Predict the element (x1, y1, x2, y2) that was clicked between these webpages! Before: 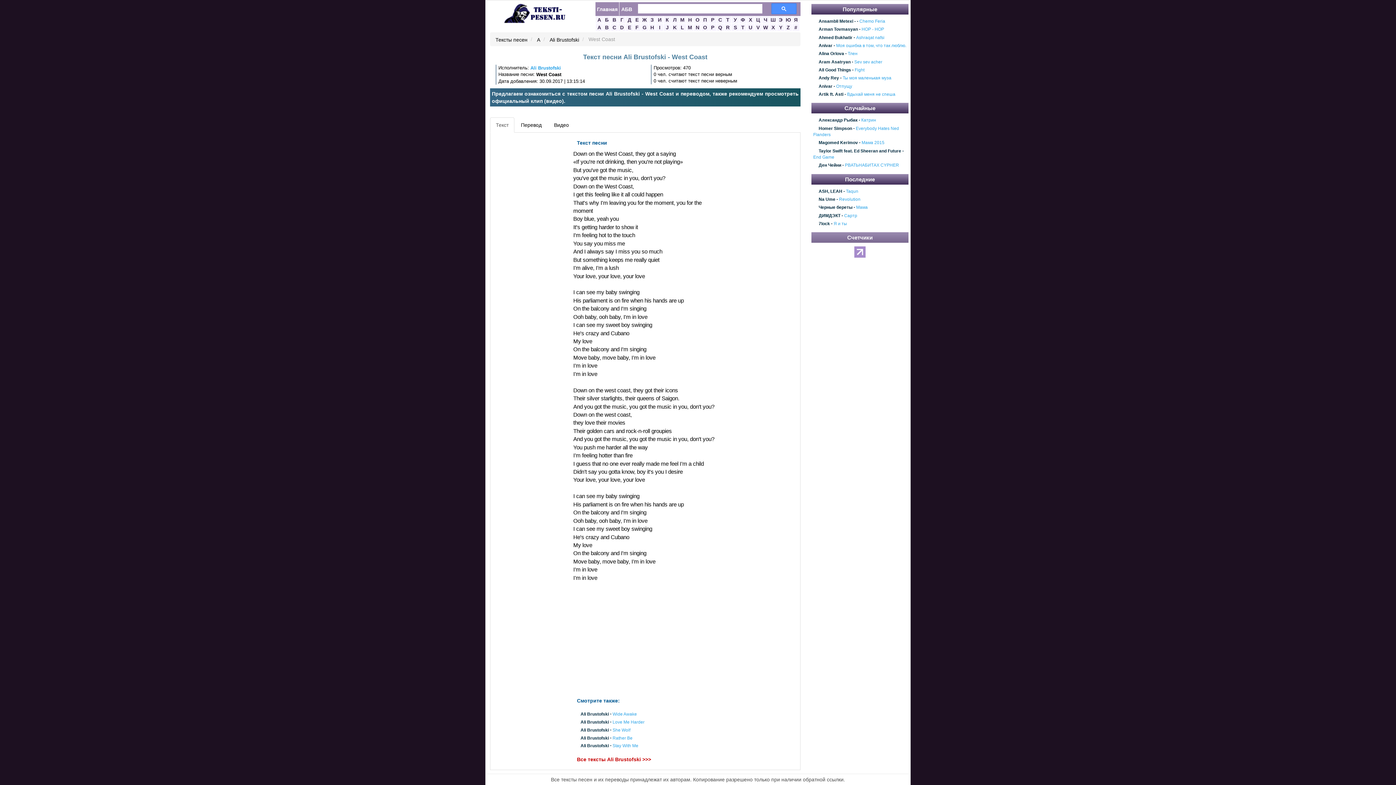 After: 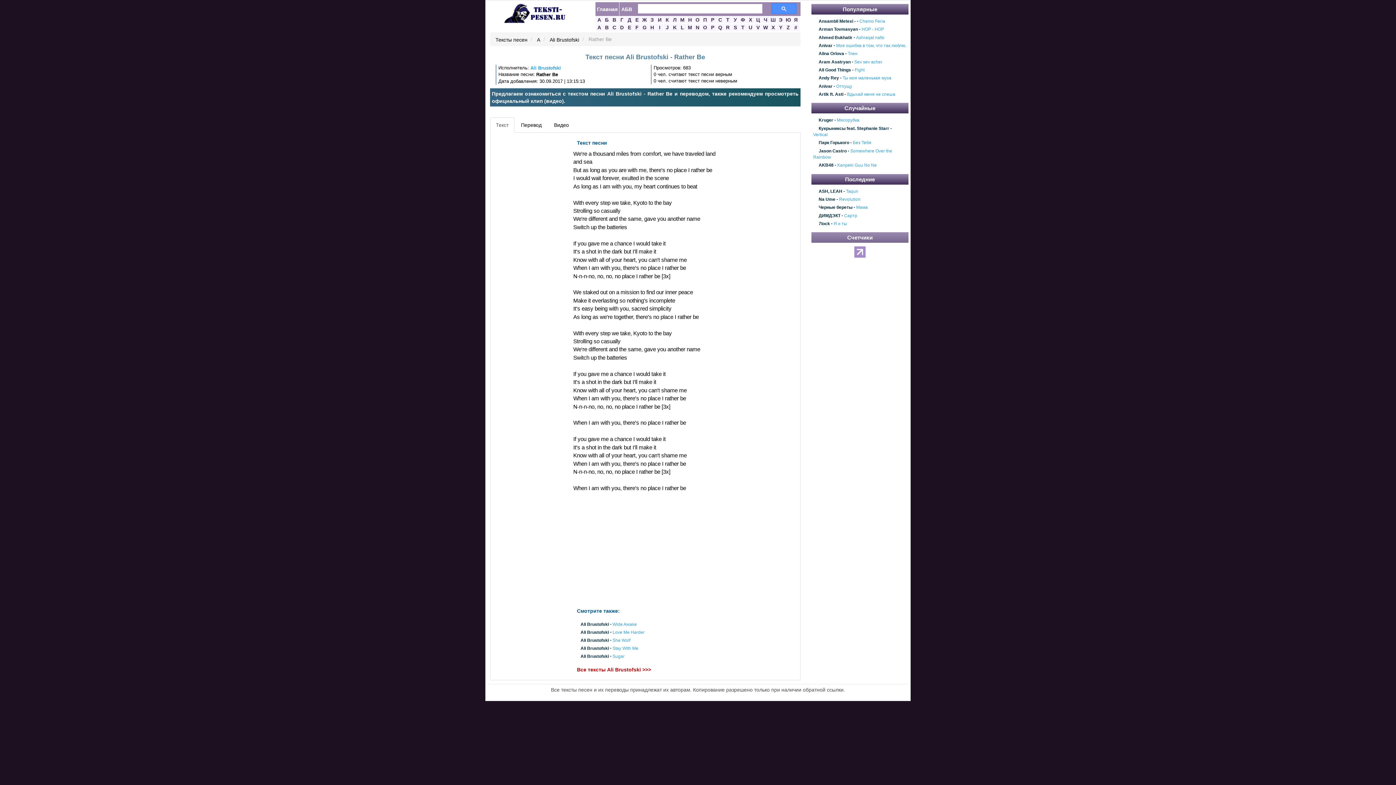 Action: label: Rather Be bbox: (612, 735, 632, 740)